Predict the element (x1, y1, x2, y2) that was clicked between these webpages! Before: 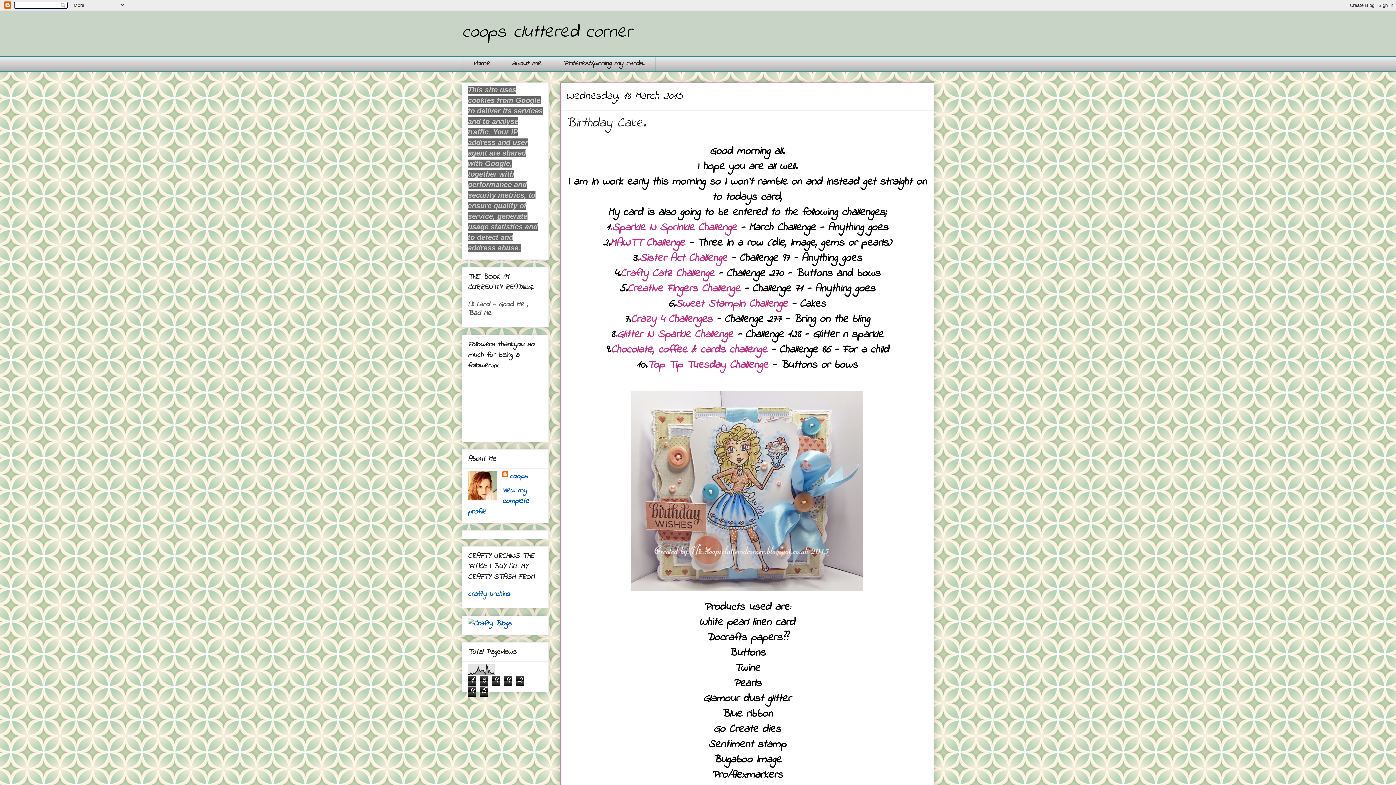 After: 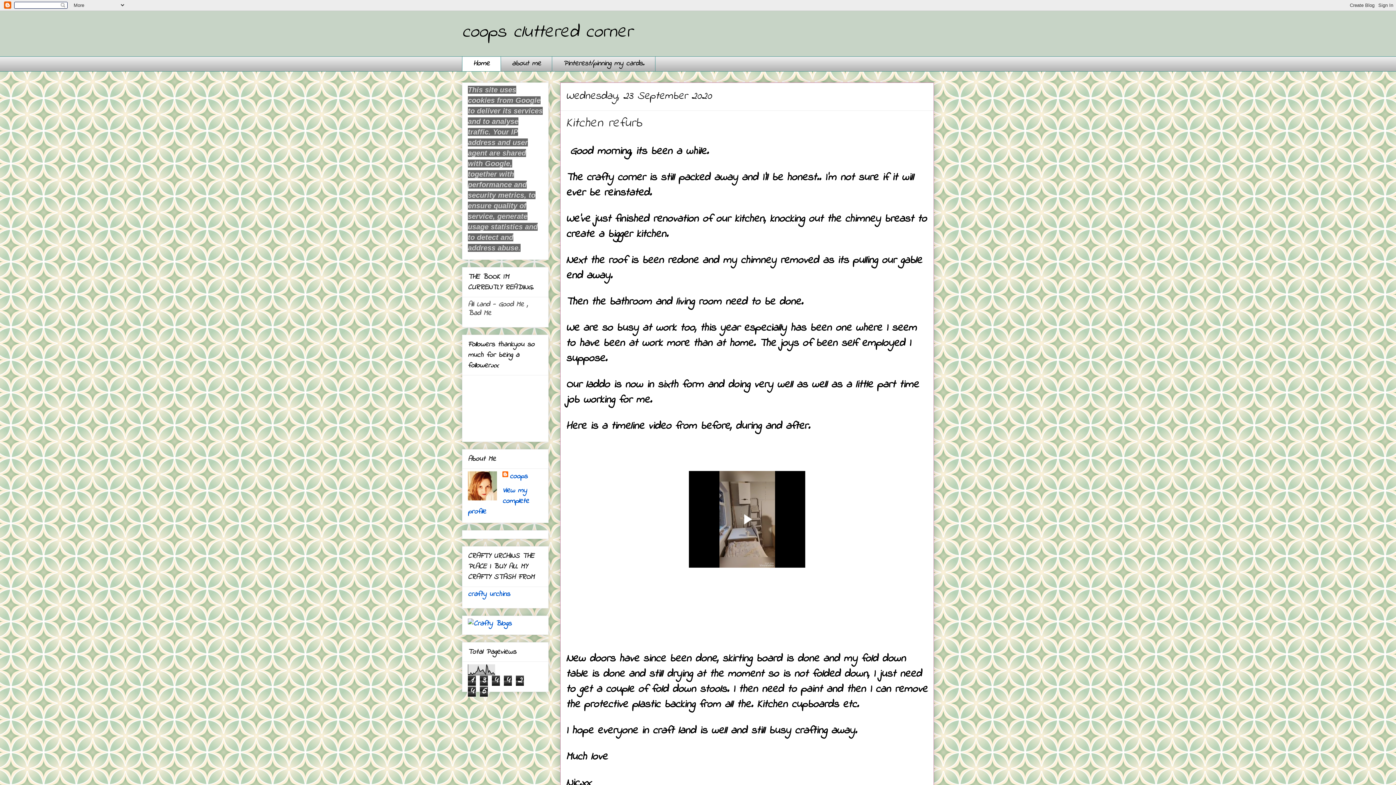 Action: label: coops cluttered corner bbox: (462, 18, 632, 45)